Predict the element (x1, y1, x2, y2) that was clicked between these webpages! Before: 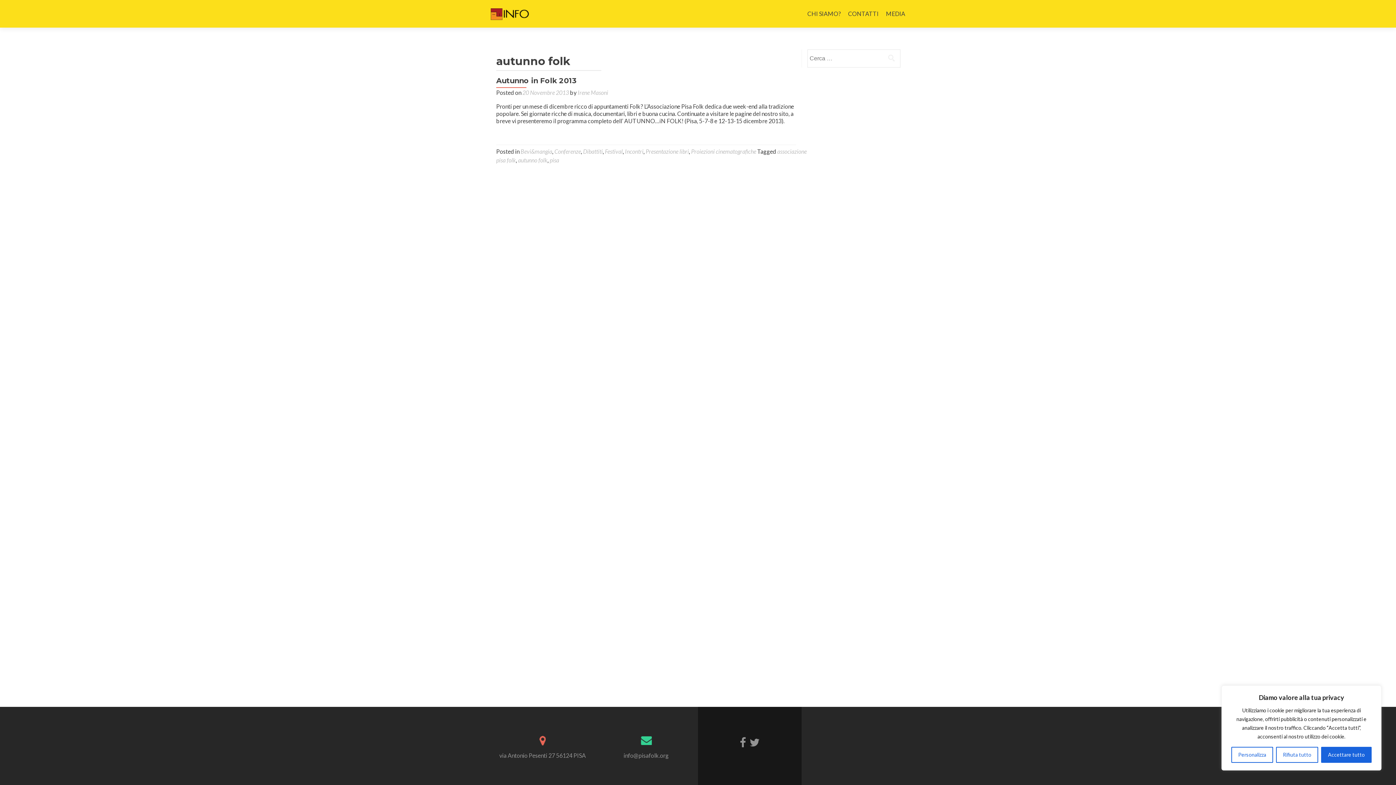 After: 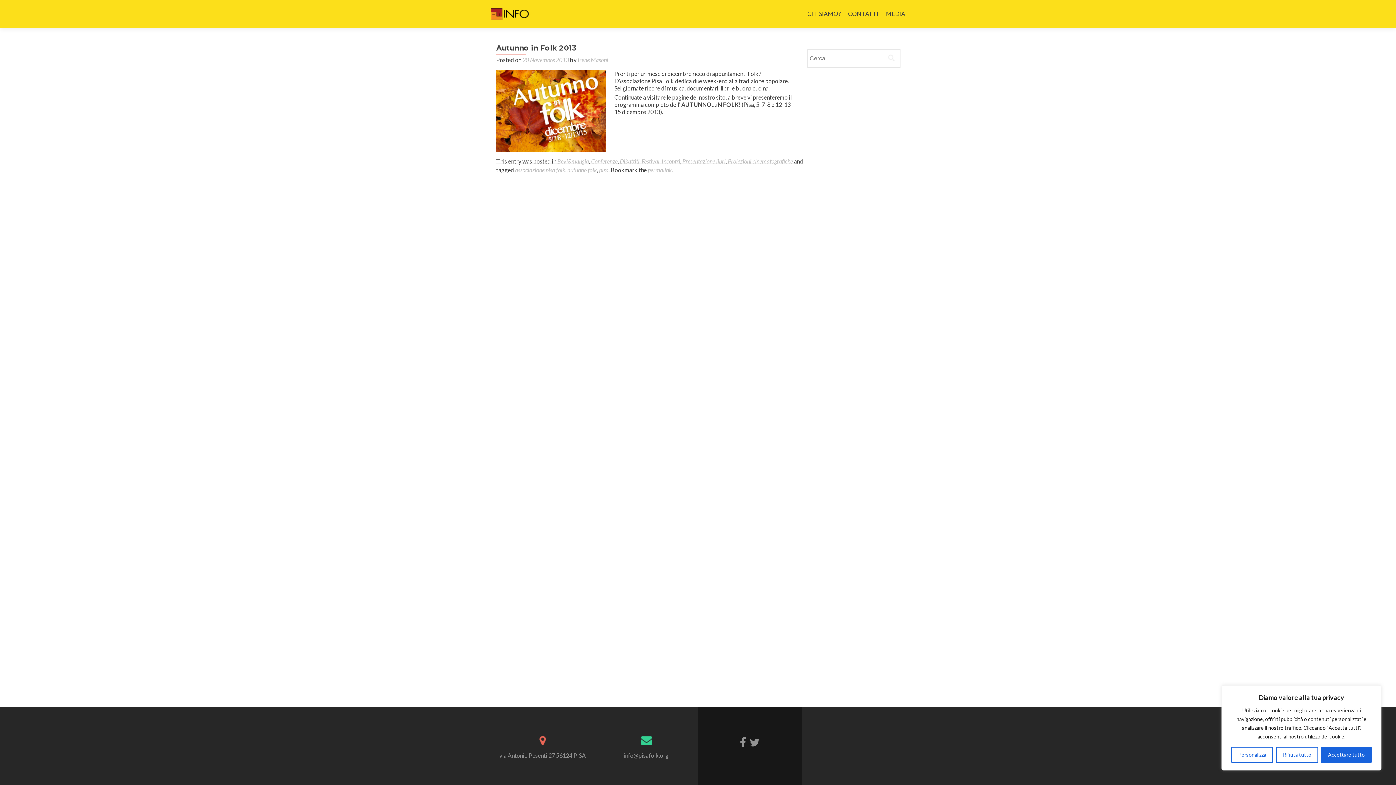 Action: bbox: (522, 89, 569, 96) label: 20 Novembre 2013